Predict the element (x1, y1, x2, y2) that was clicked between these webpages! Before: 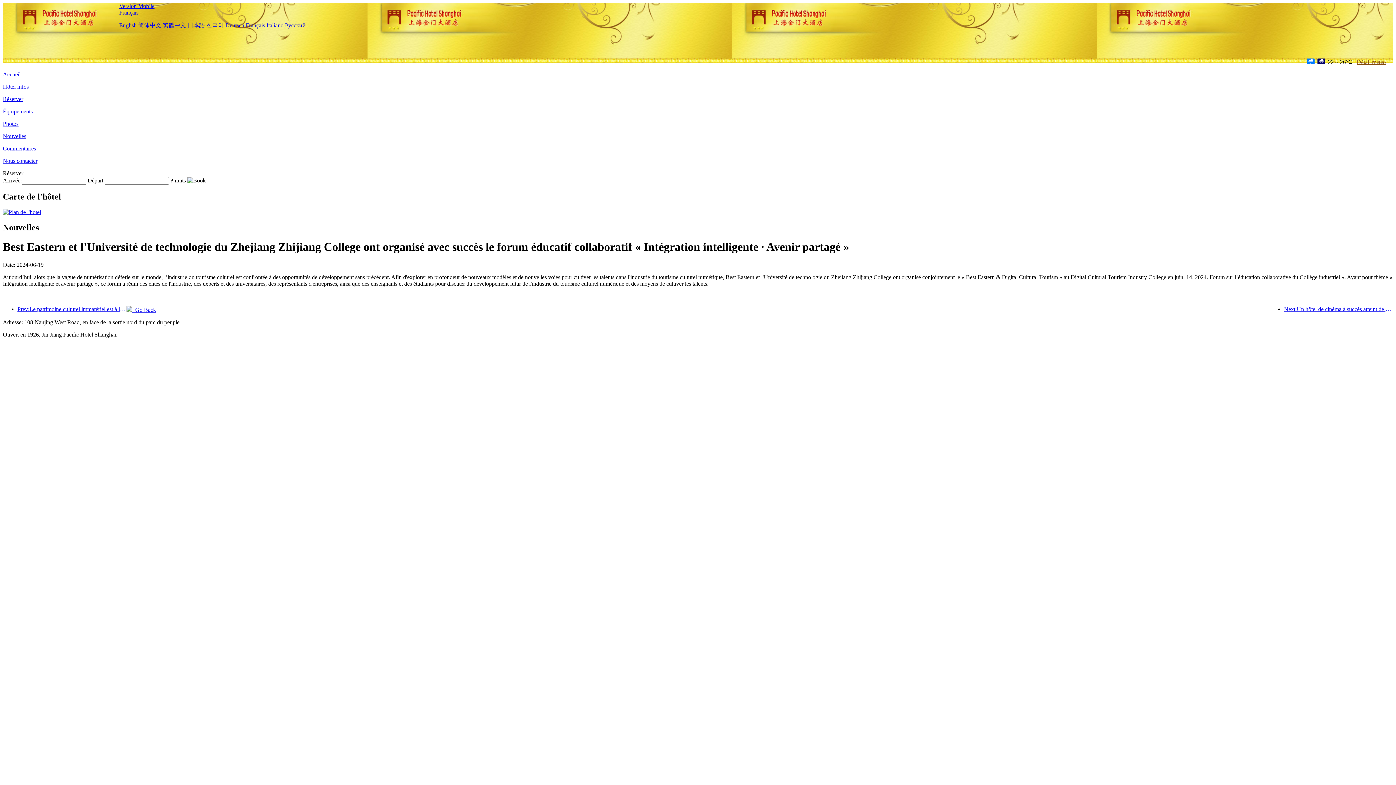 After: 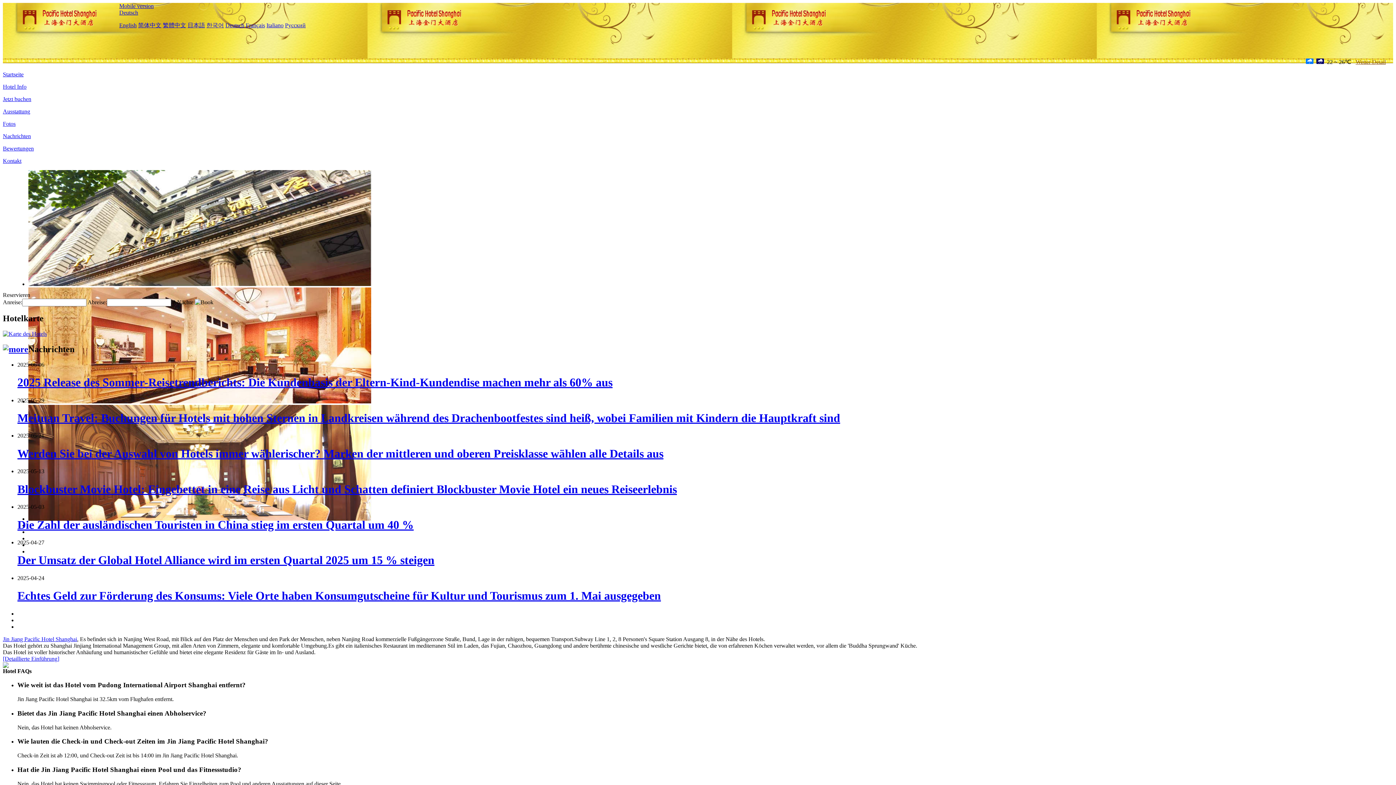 Action: label: Deutsch bbox: (225, 22, 244, 28)